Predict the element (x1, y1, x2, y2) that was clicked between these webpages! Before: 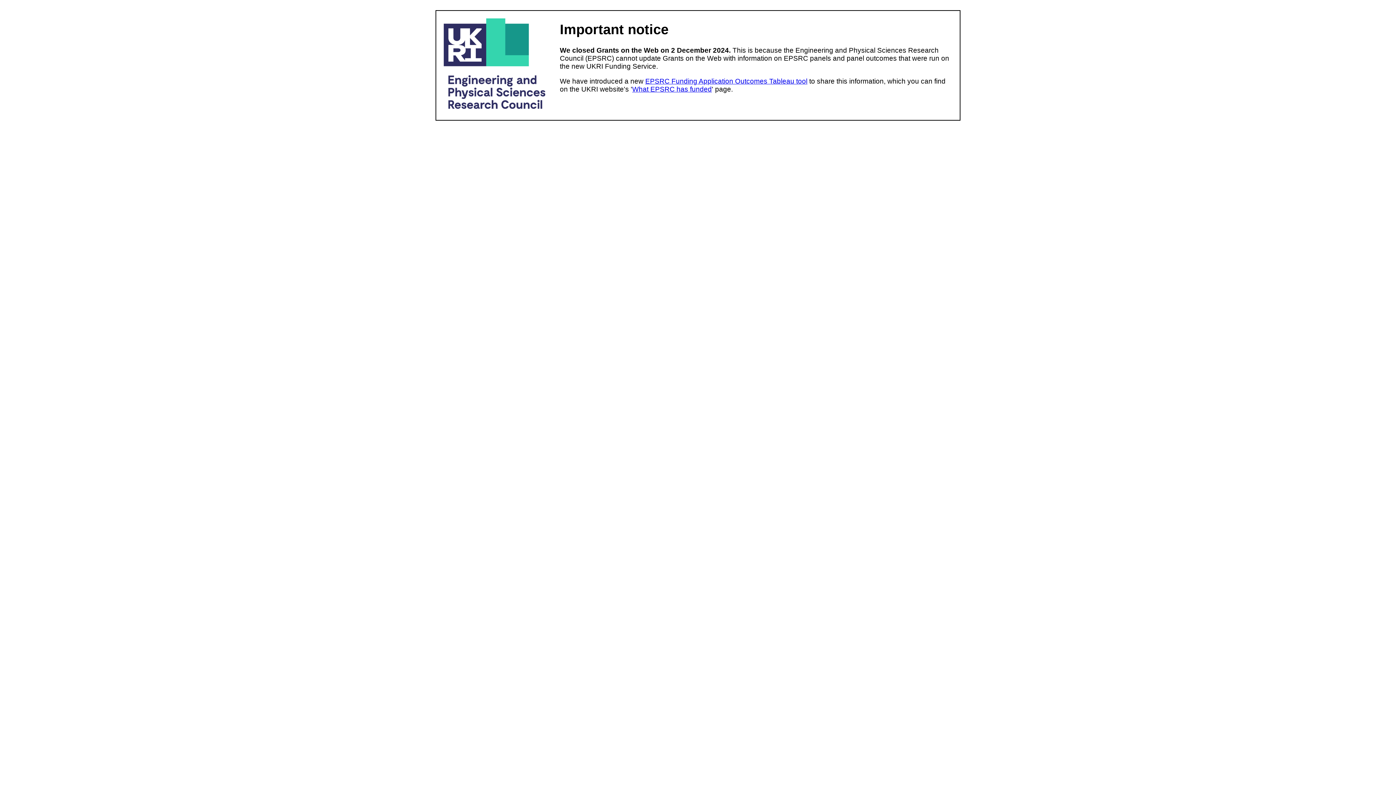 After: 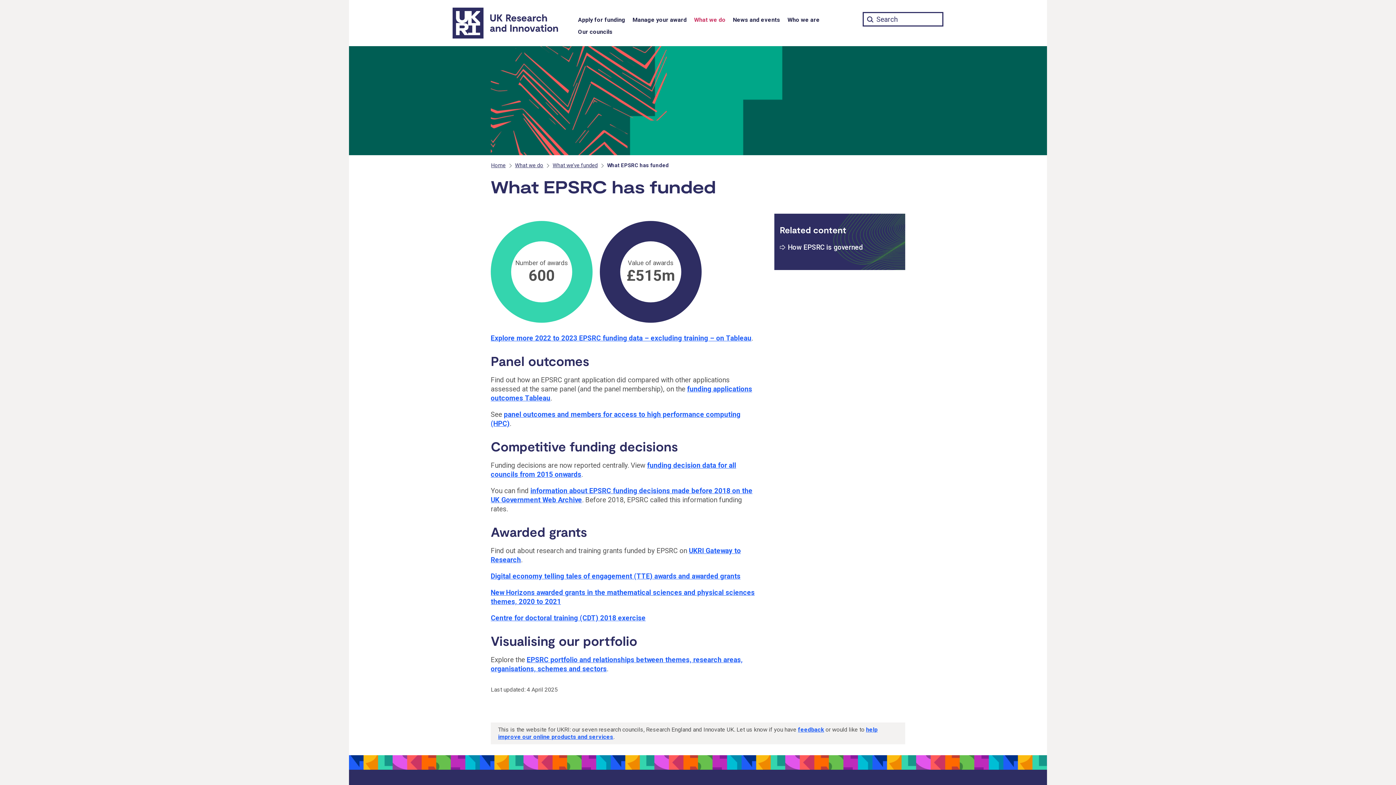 Action: label: What EPSRC has funded bbox: (632, 85, 712, 93)